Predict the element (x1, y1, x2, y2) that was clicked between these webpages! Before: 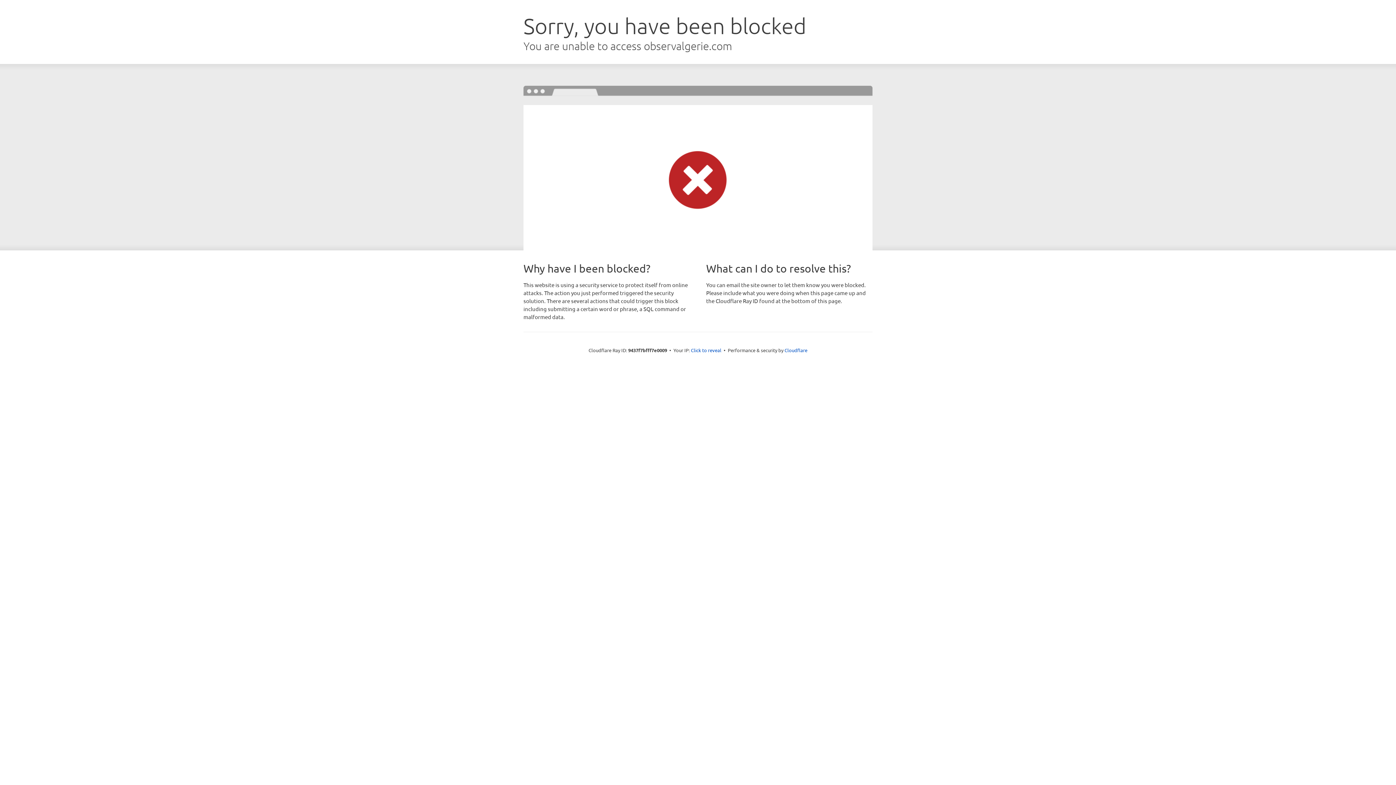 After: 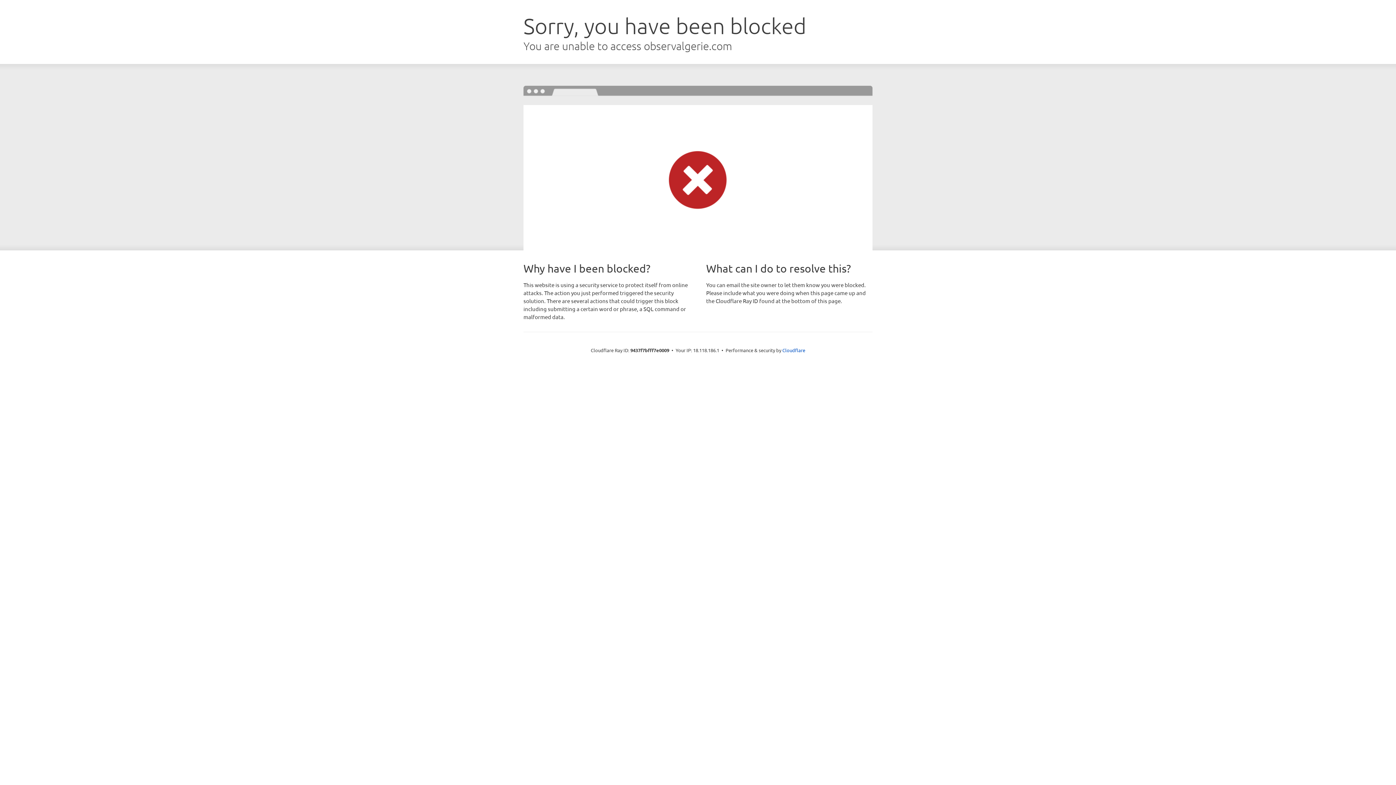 Action: bbox: (691, 346, 721, 353) label: Click to reveal